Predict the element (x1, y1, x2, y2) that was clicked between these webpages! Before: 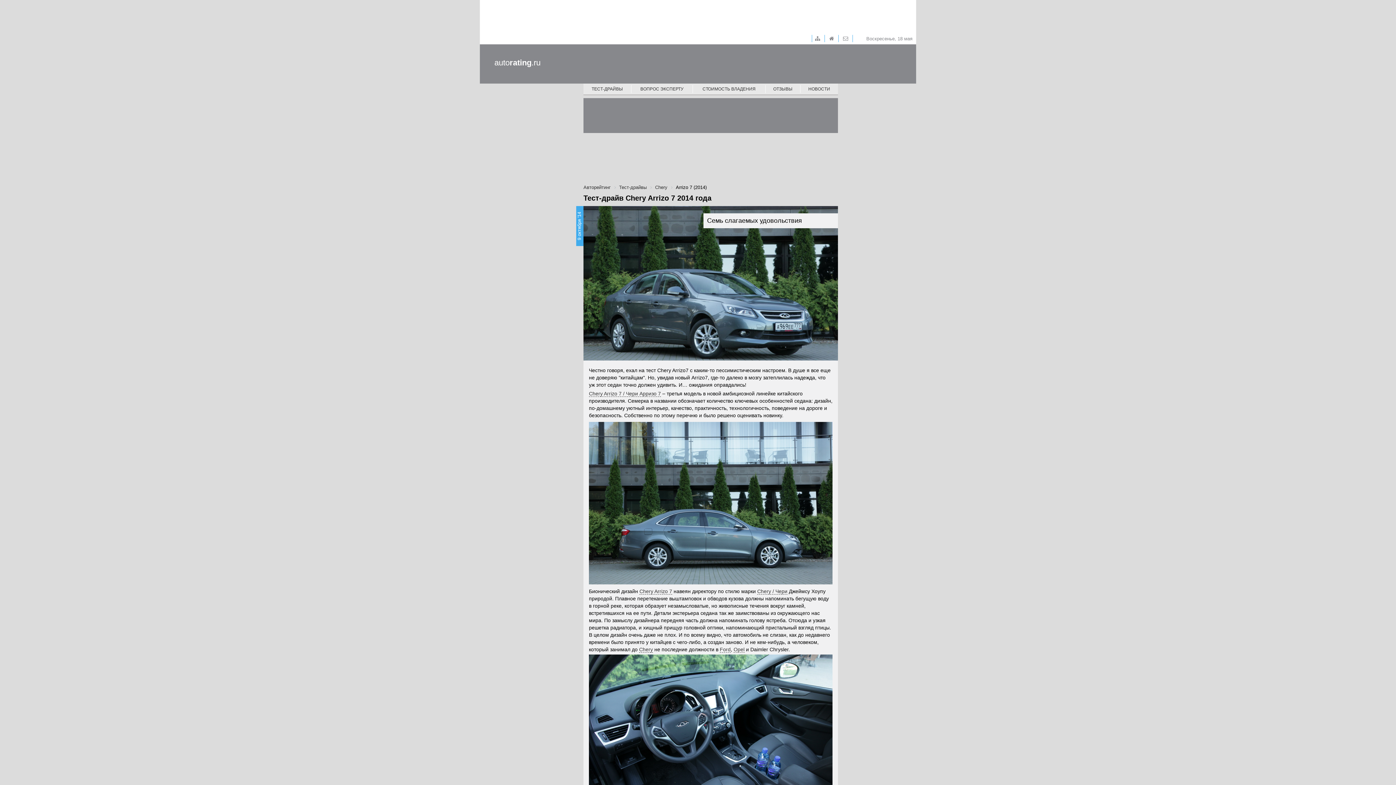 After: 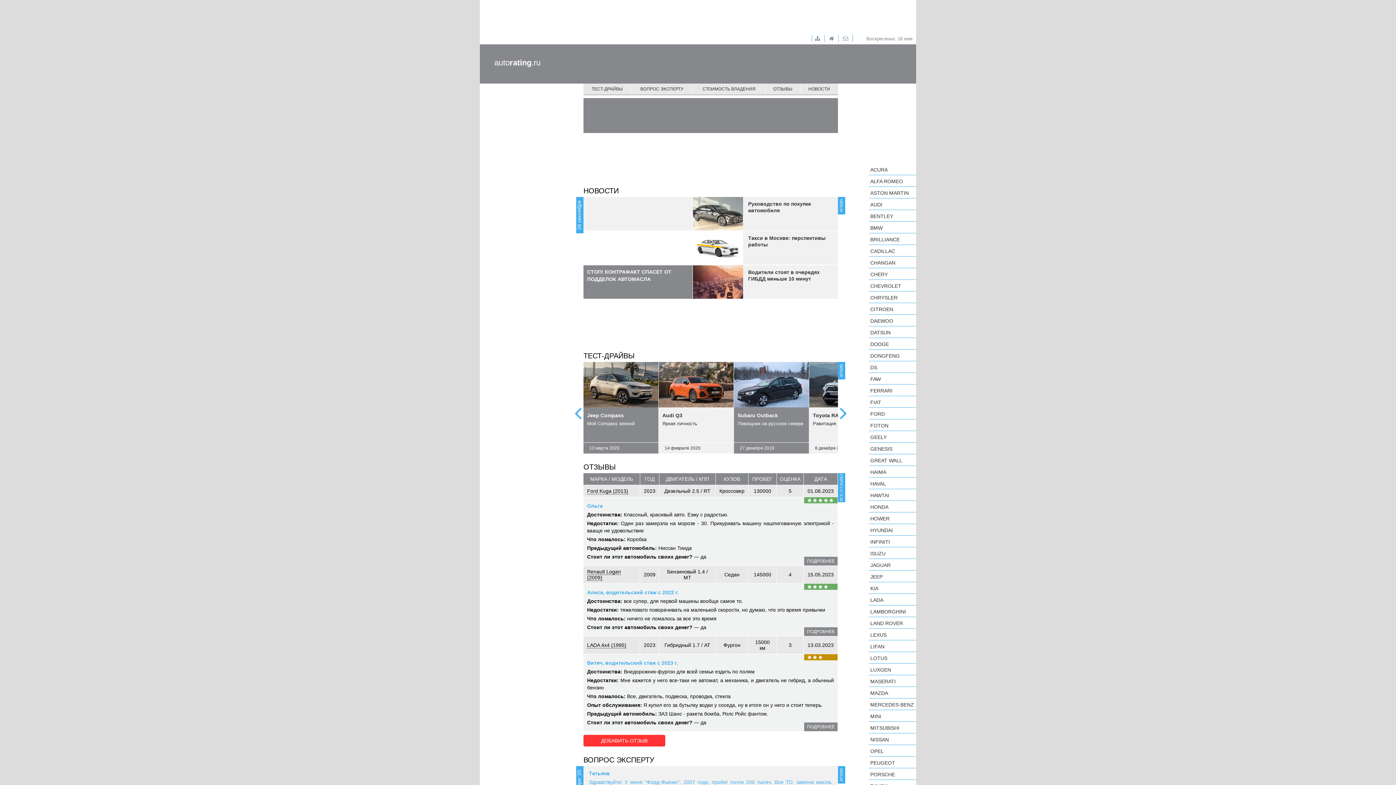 Action: label: autorating.ru bbox: (494, 58, 540, 67)